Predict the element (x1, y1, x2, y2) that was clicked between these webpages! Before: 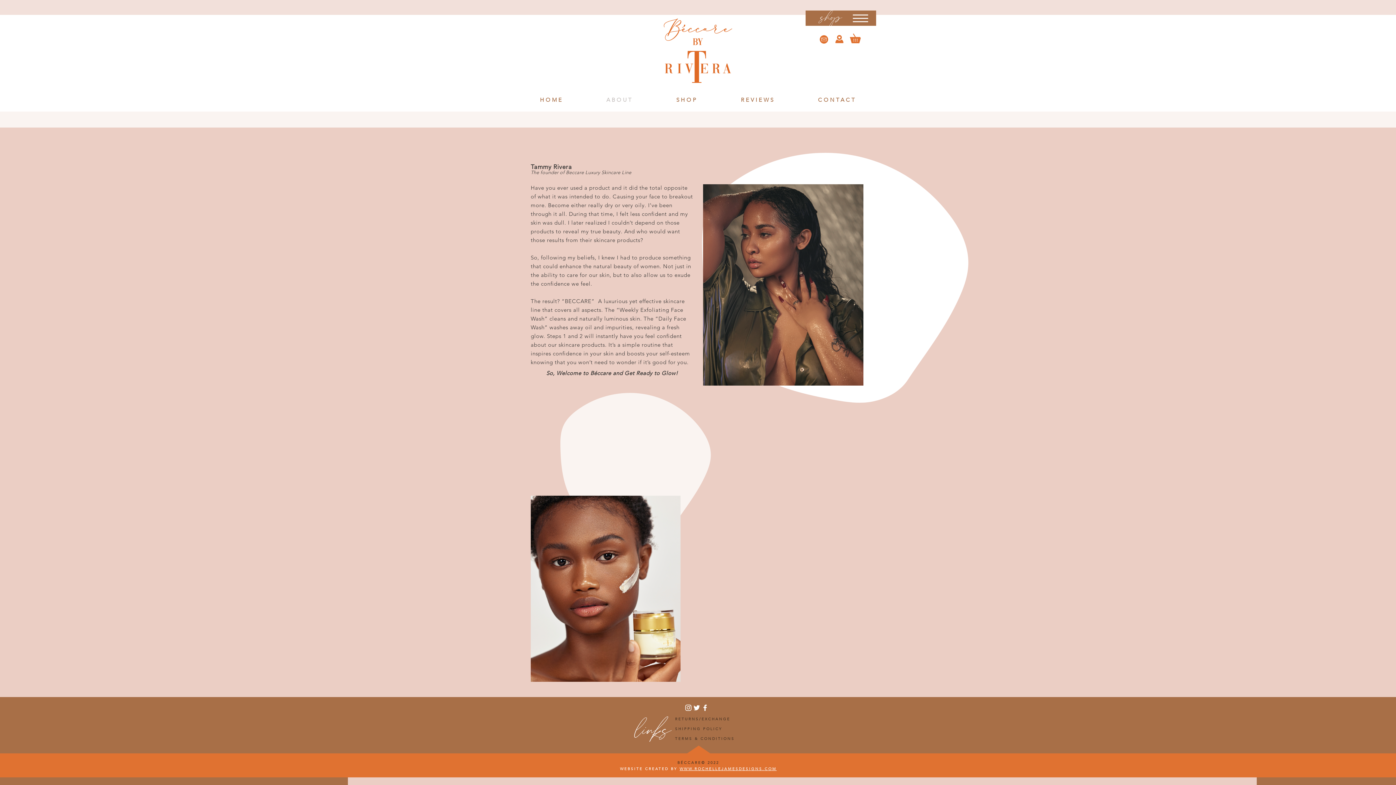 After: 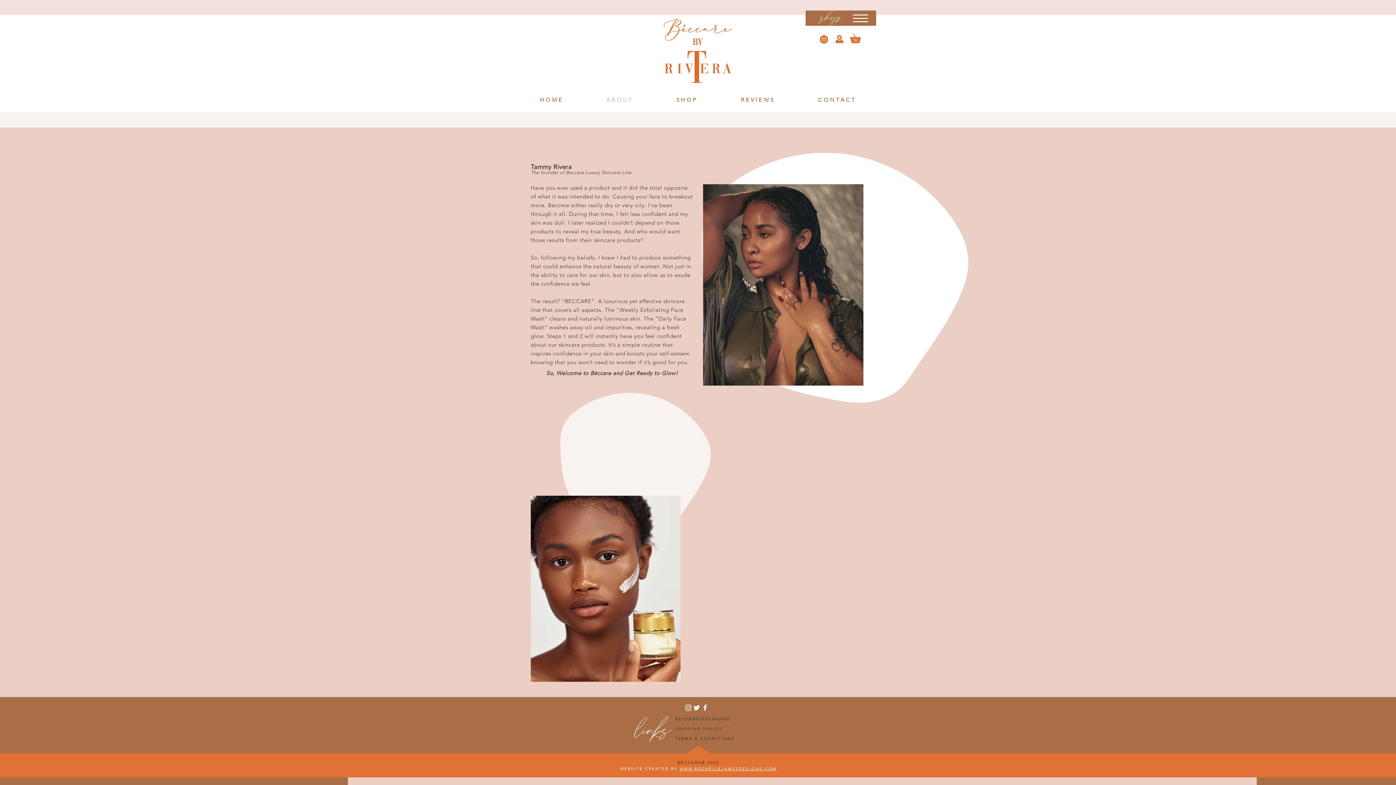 Action: bbox: (684, 704, 692, 712) label: Instagram